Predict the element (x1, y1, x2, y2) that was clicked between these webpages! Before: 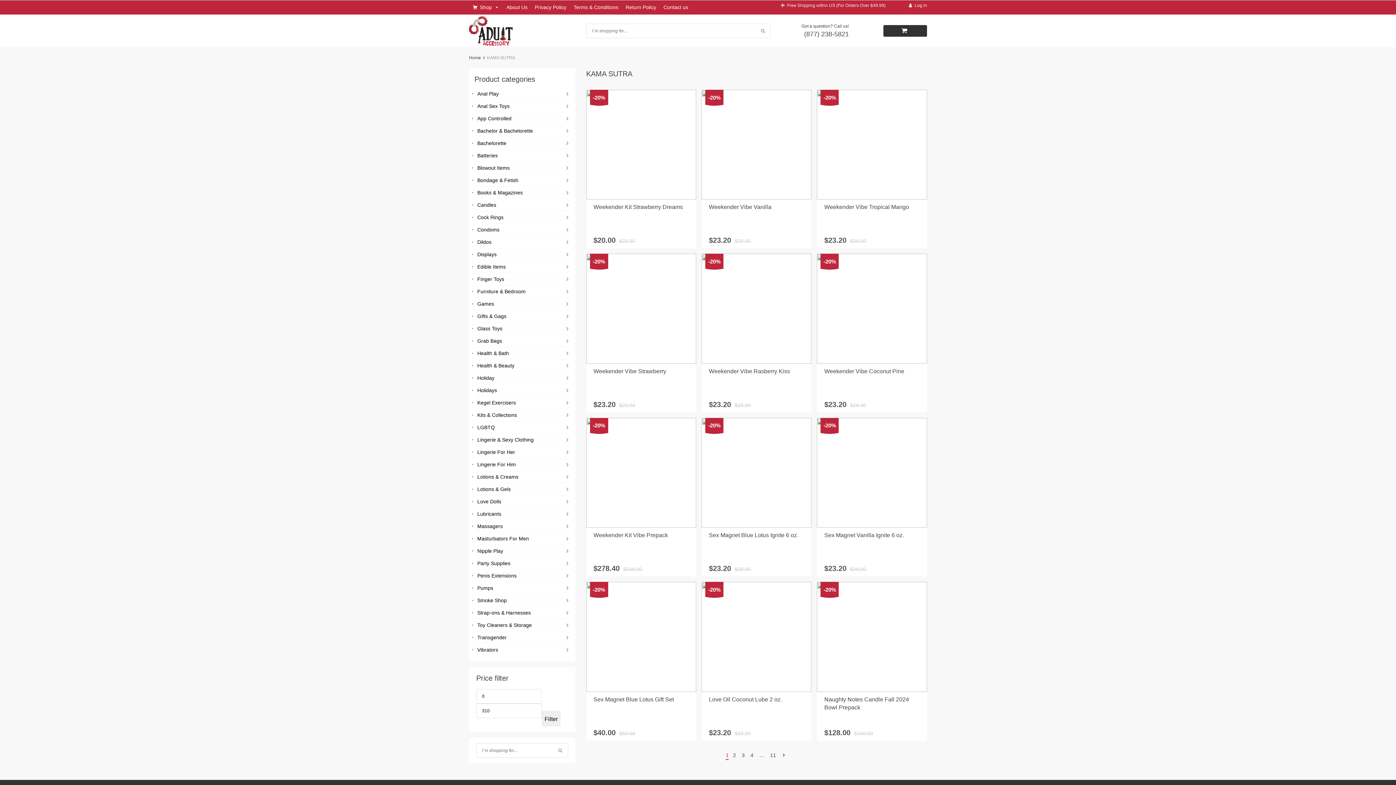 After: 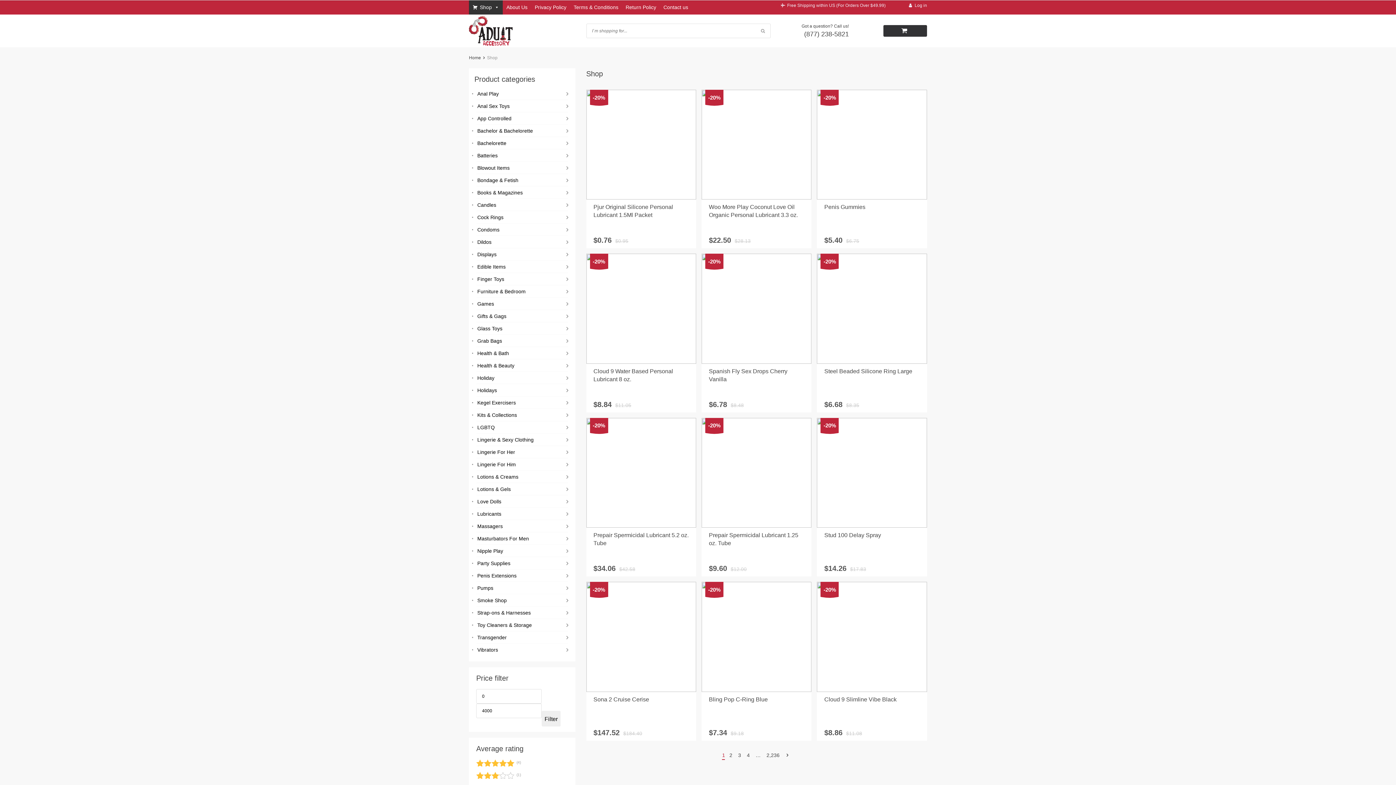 Action: bbox: (469, 0, 502, 14) label: Shop